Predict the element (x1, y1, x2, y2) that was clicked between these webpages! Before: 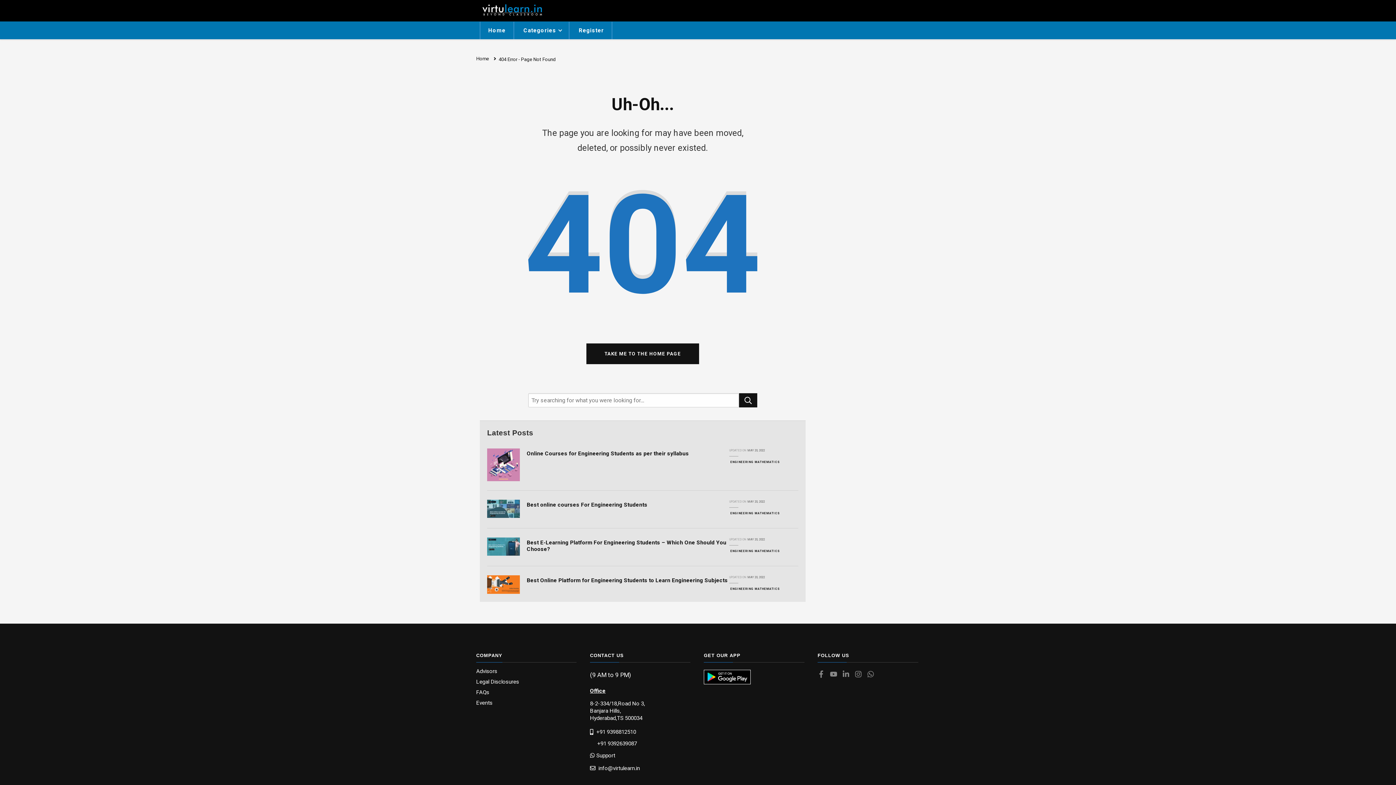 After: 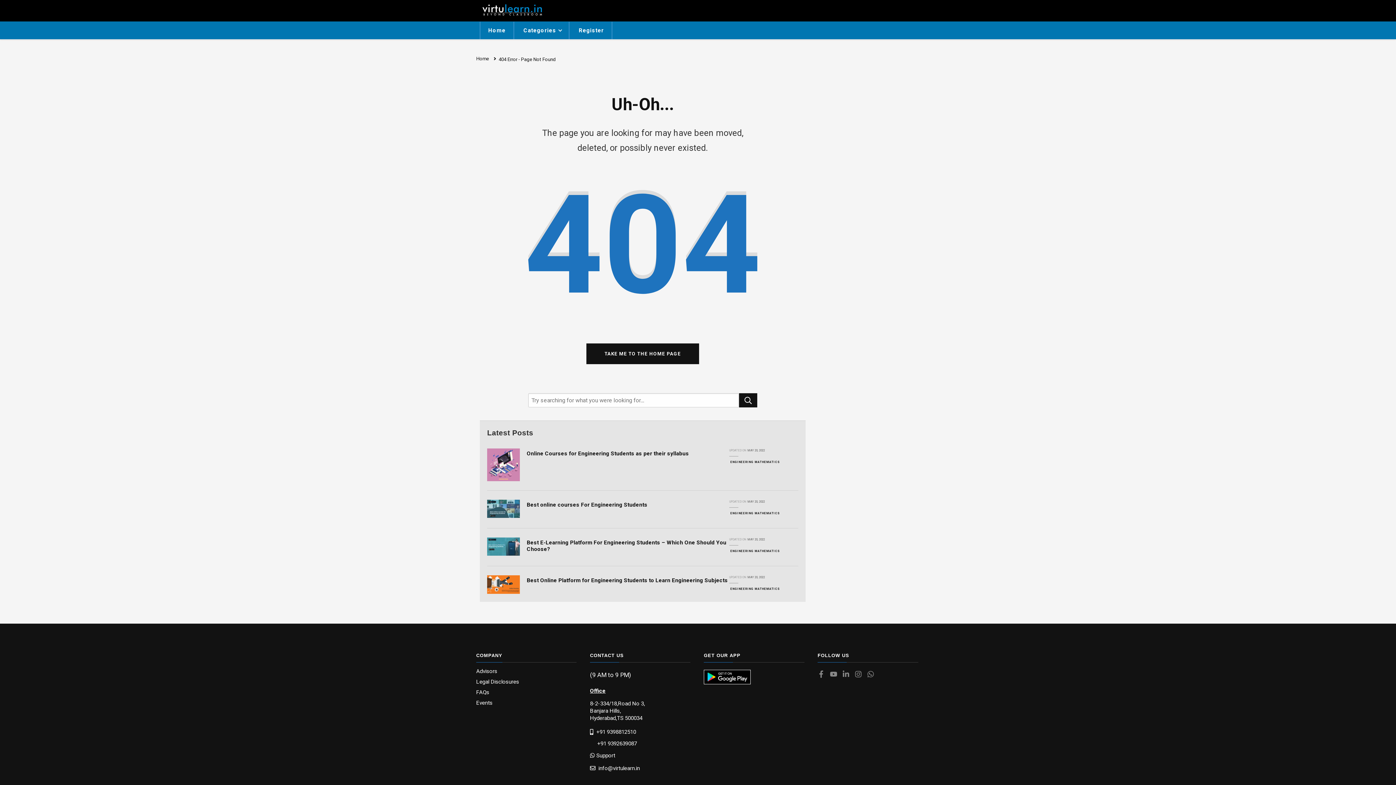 Action: label: Events bbox: (476, 701, 492, 705)